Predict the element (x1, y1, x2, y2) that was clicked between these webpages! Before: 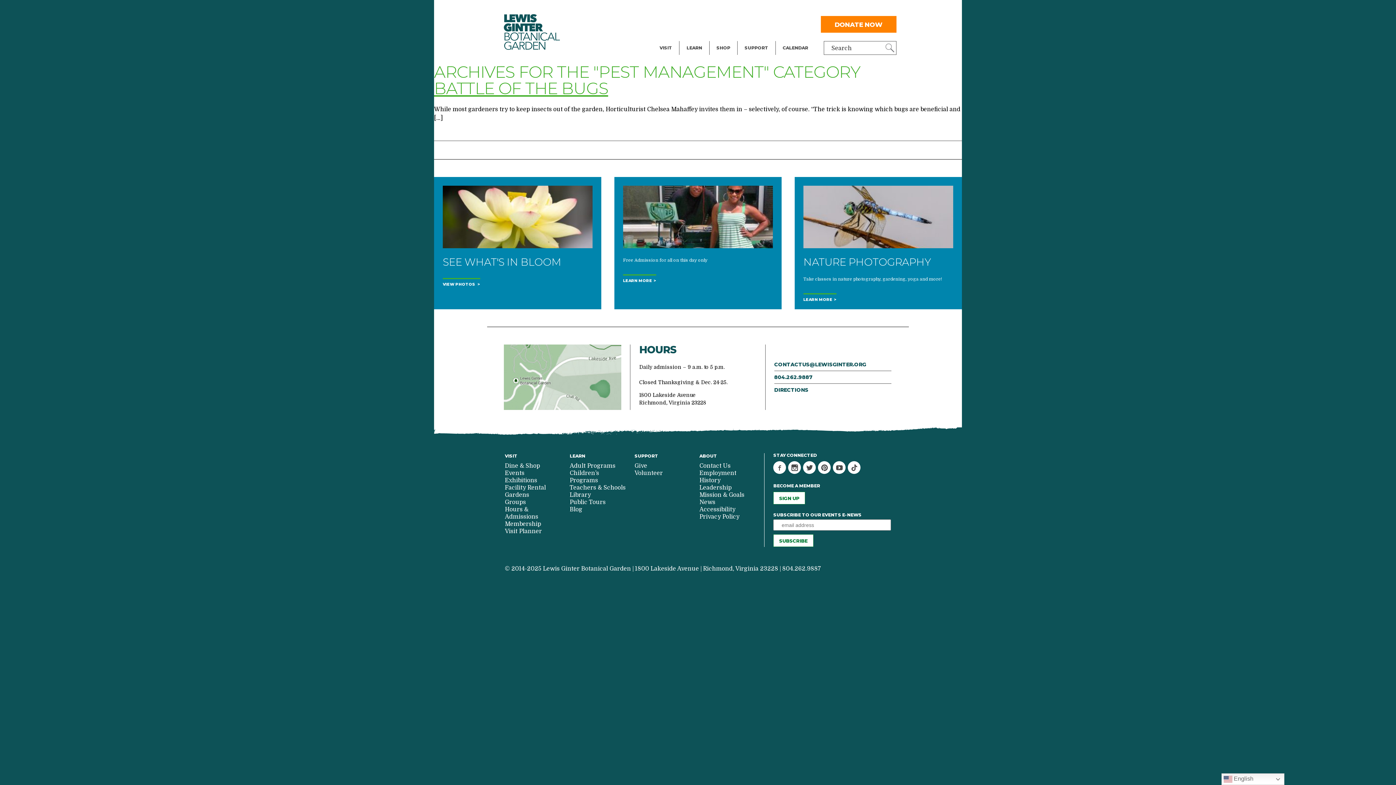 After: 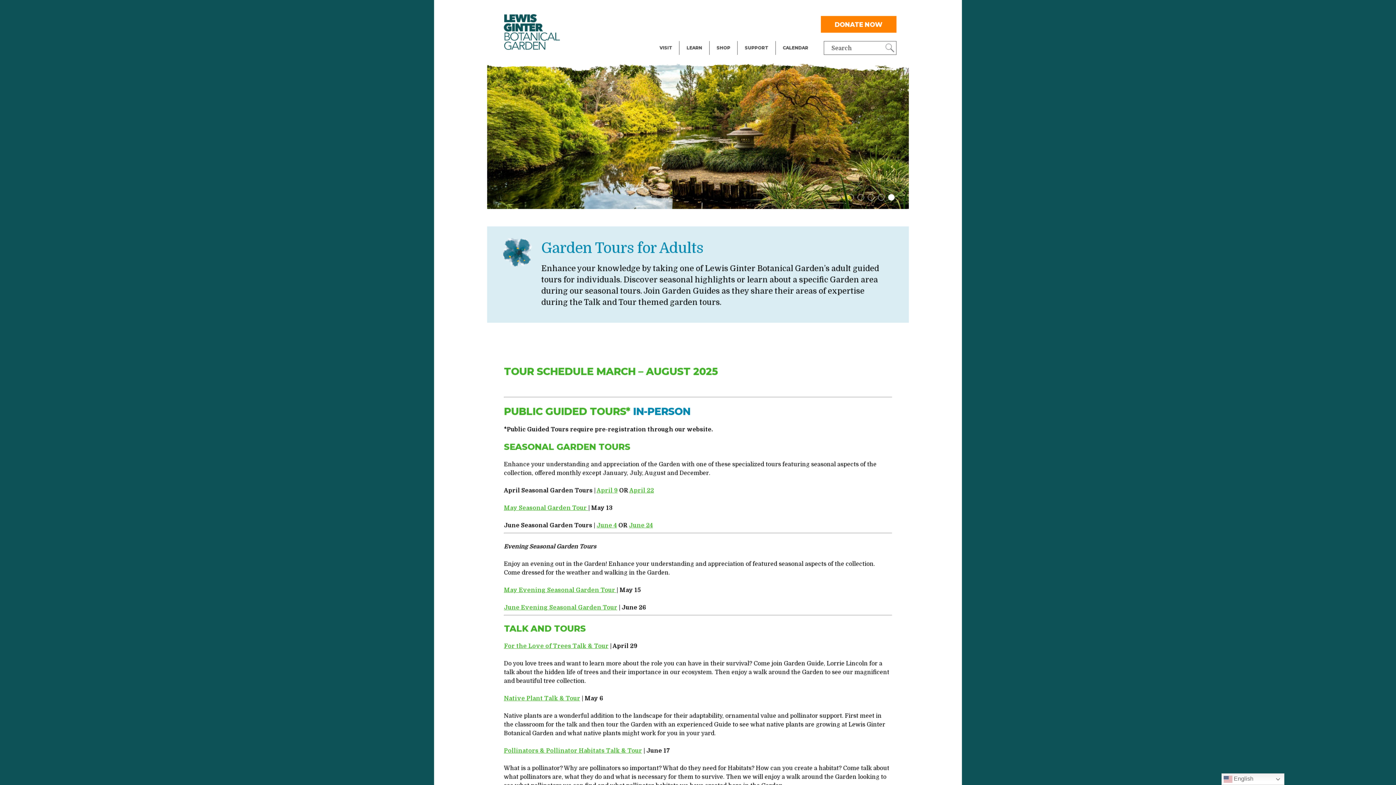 Action: bbox: (569, 498, 625, 506) label: Public Tours